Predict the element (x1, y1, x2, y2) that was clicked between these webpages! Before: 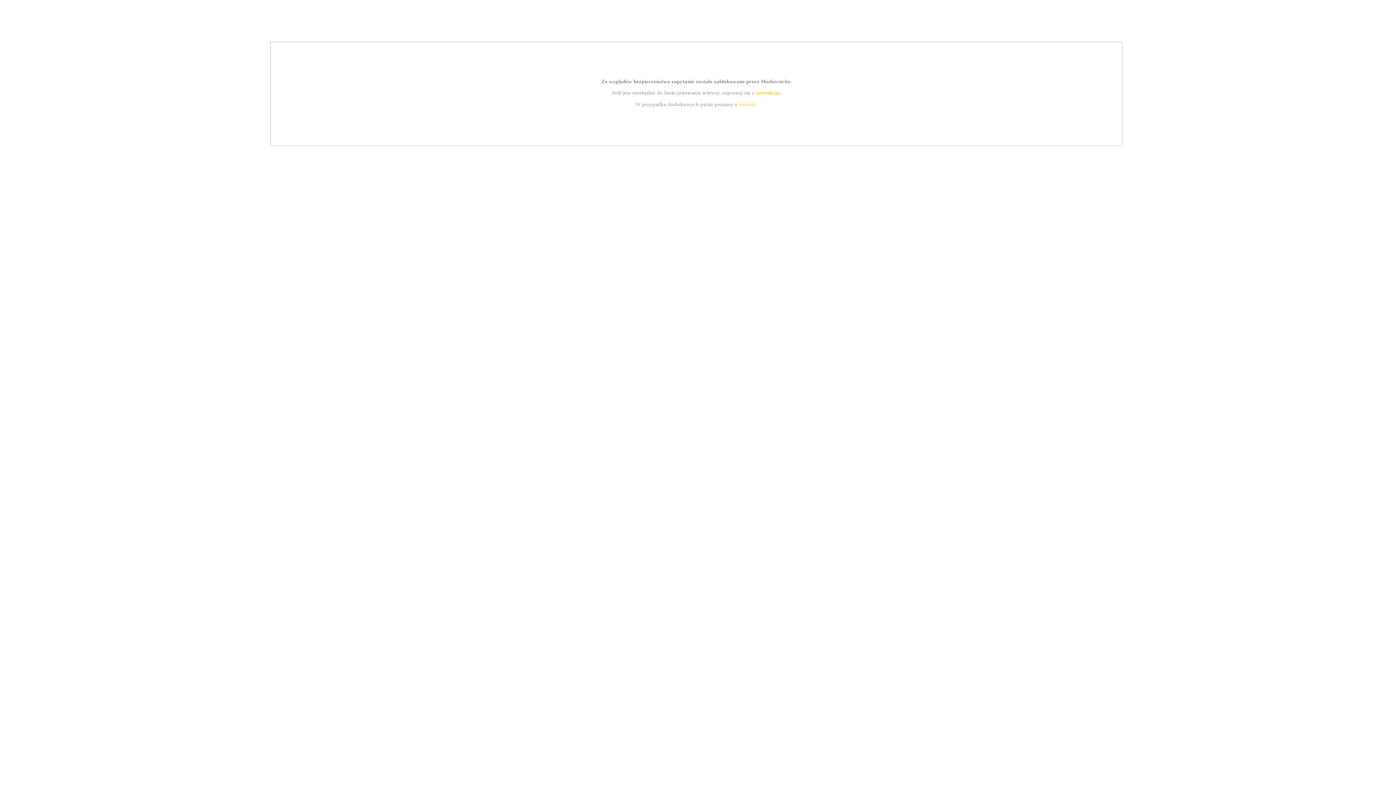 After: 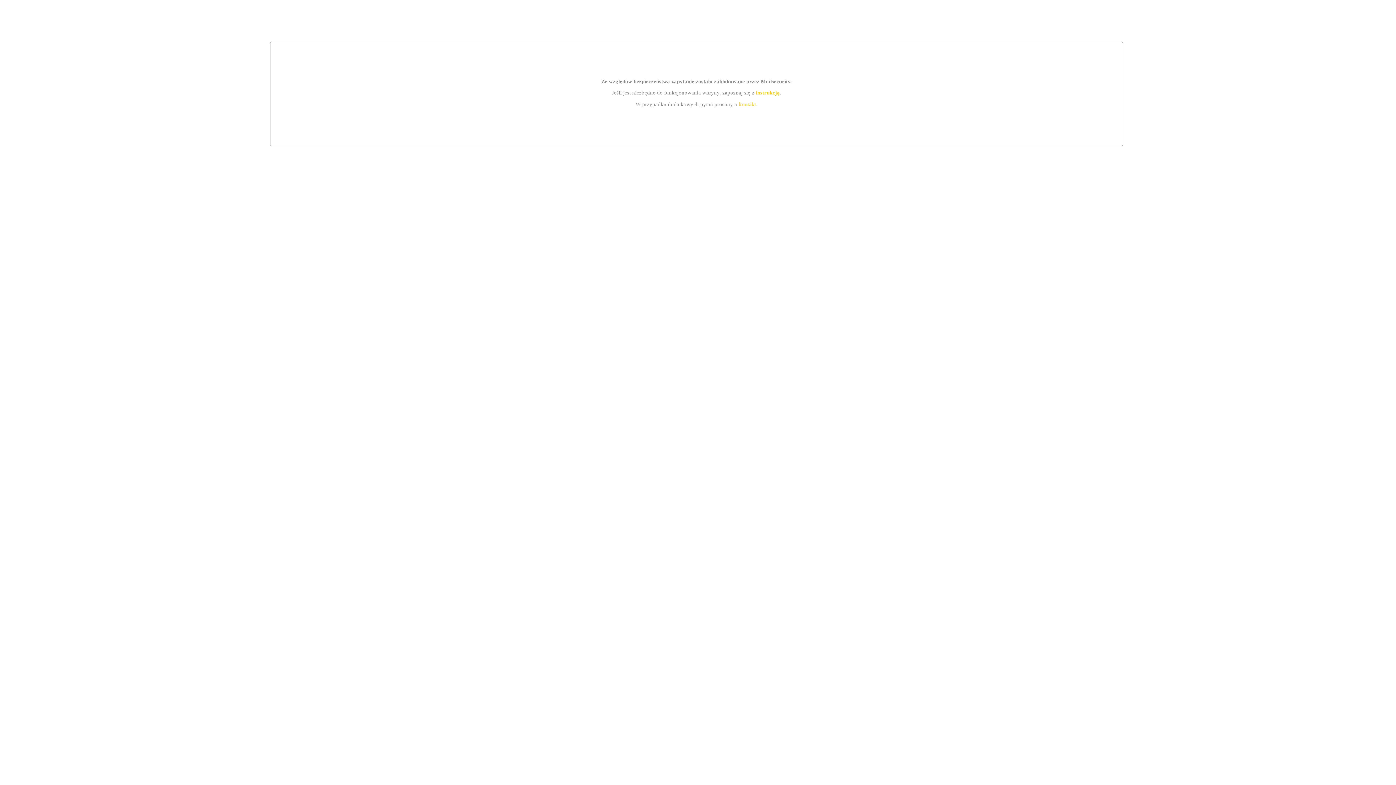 Action: label: kontakt bbox: (739, 101, 756, 107)